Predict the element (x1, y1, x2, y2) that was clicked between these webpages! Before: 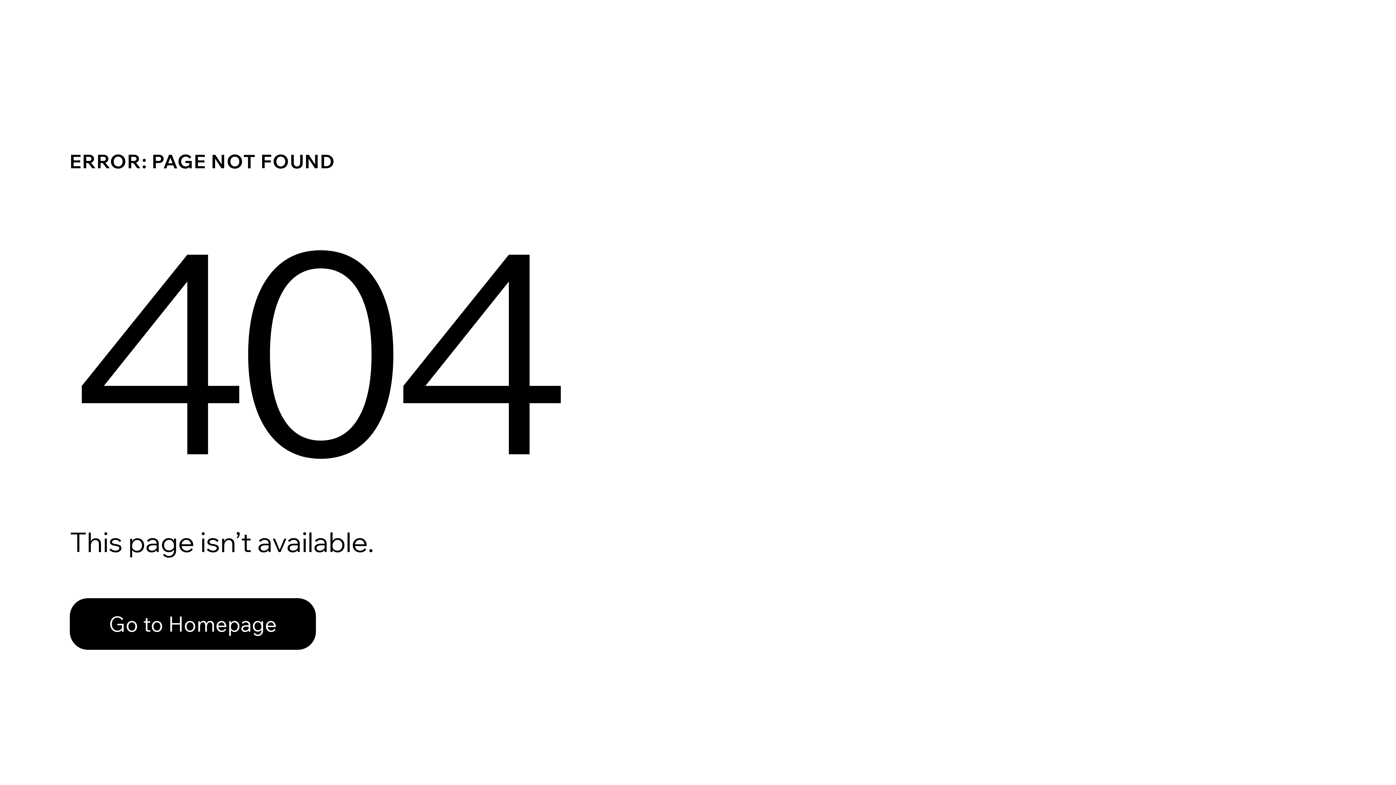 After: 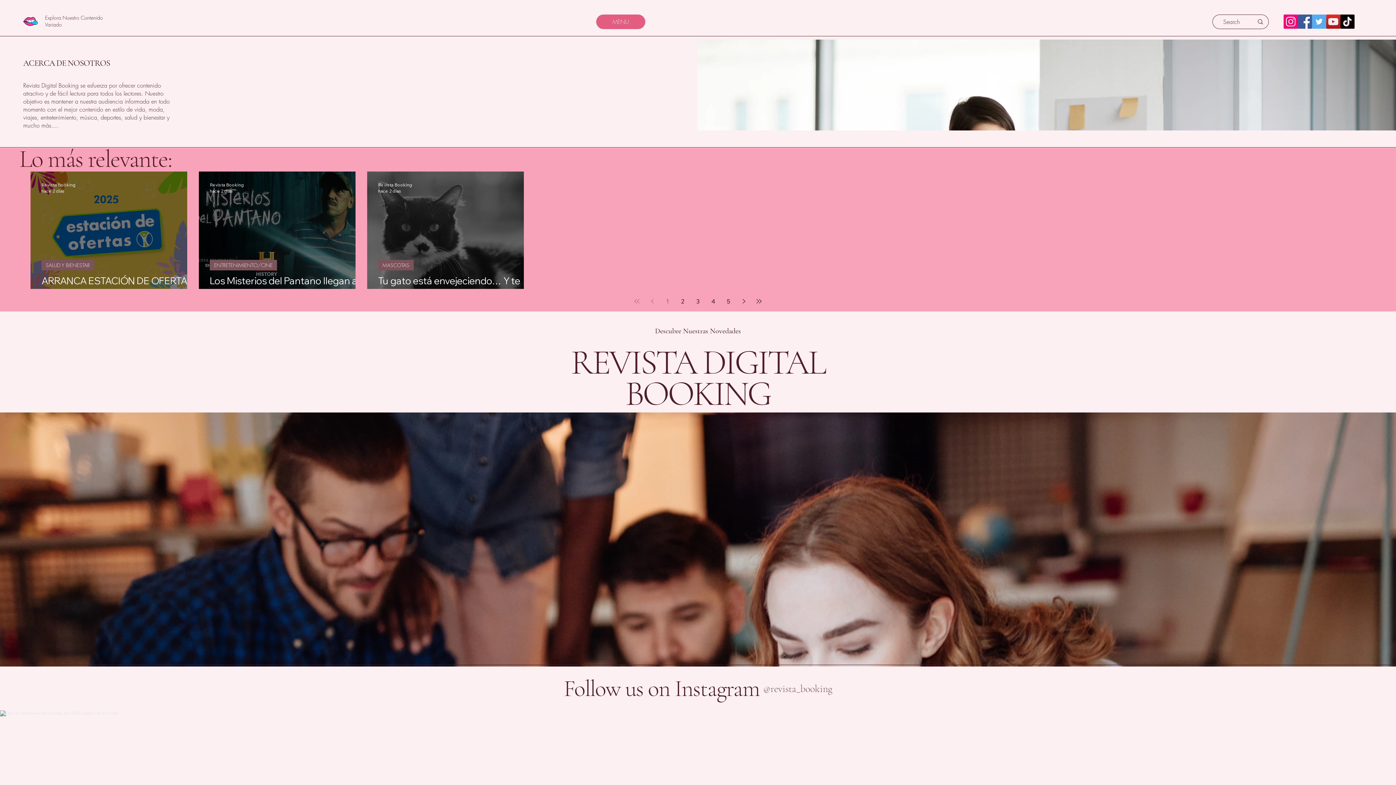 Action: bbox: (69, 582, 768, 659) label: Go to Homepage